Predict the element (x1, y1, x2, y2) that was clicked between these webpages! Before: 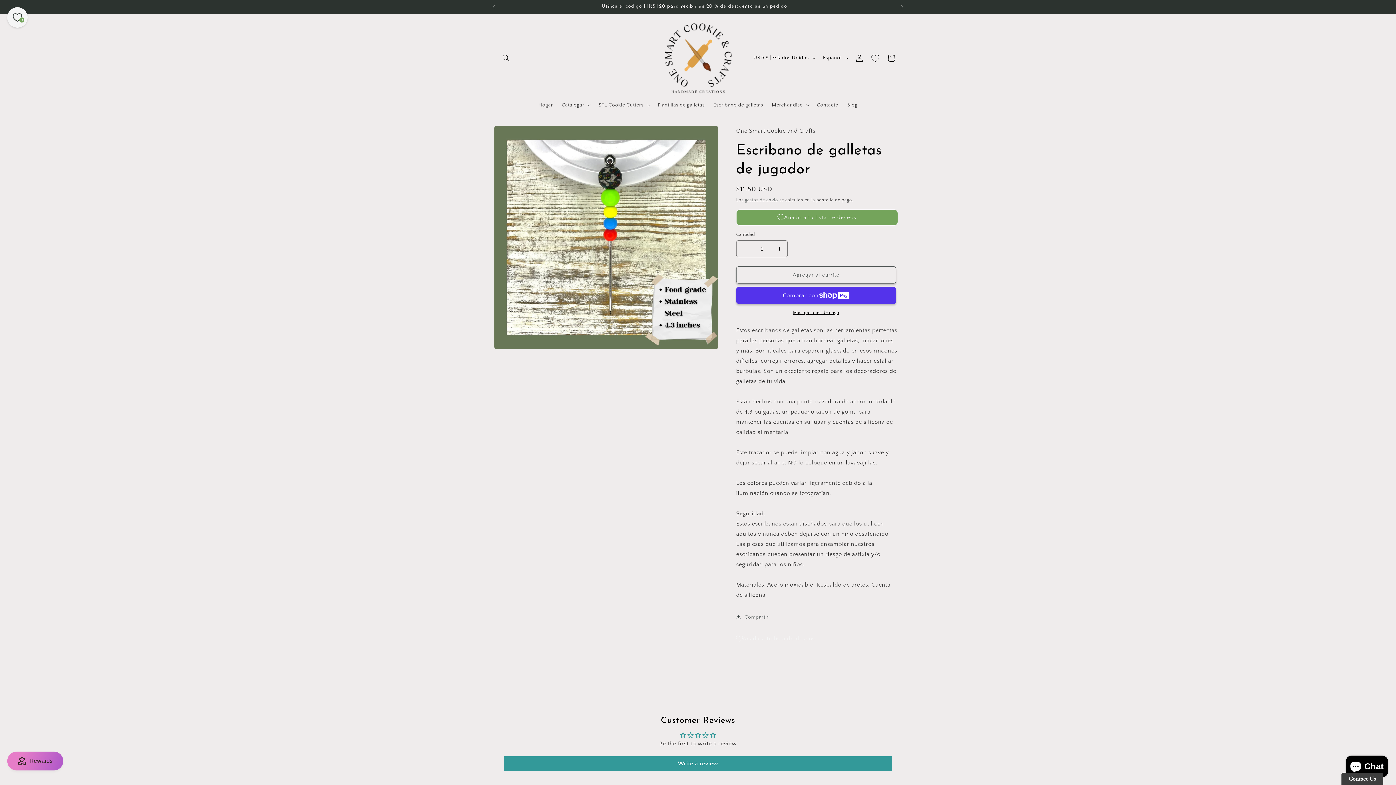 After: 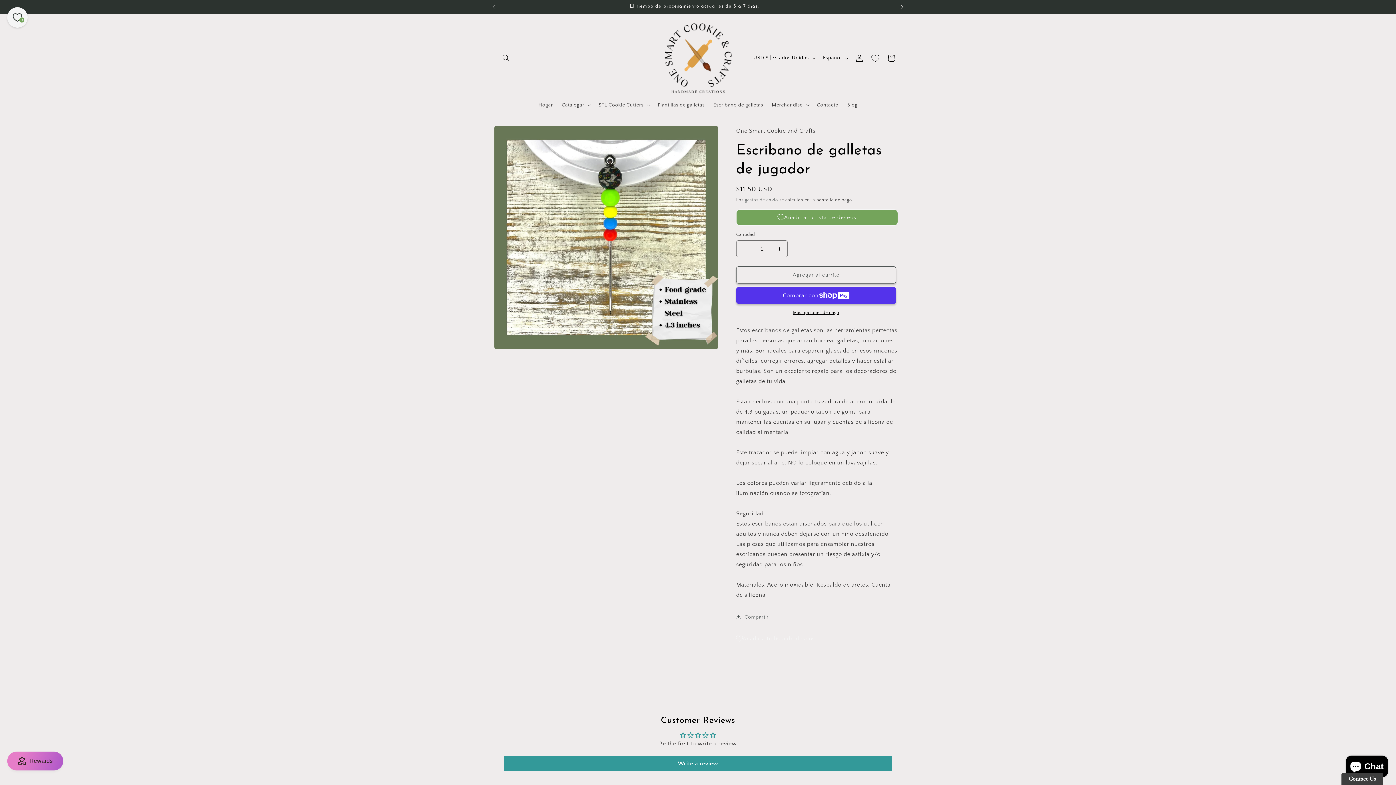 Action: bbox: (894, 0, 910, 13) label: Anuncio siguiente